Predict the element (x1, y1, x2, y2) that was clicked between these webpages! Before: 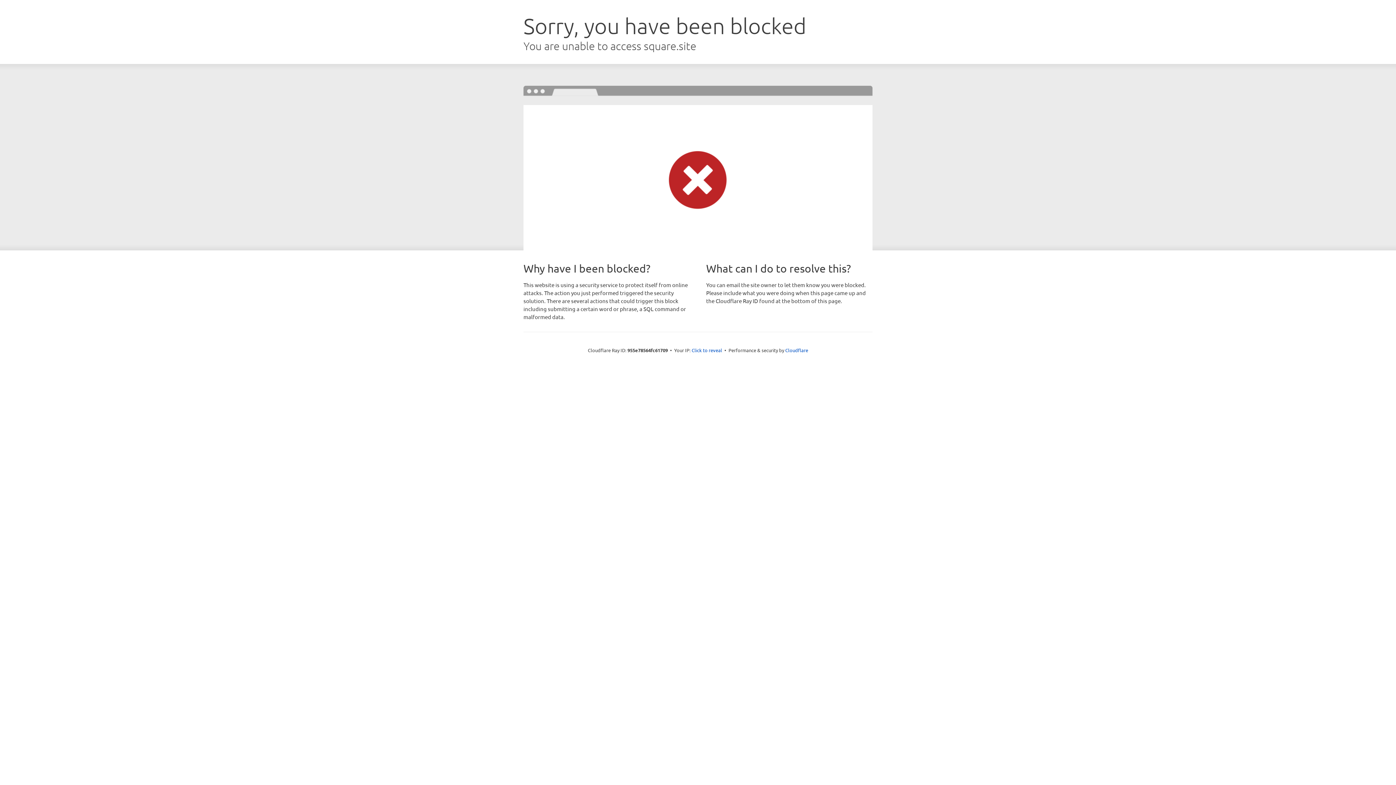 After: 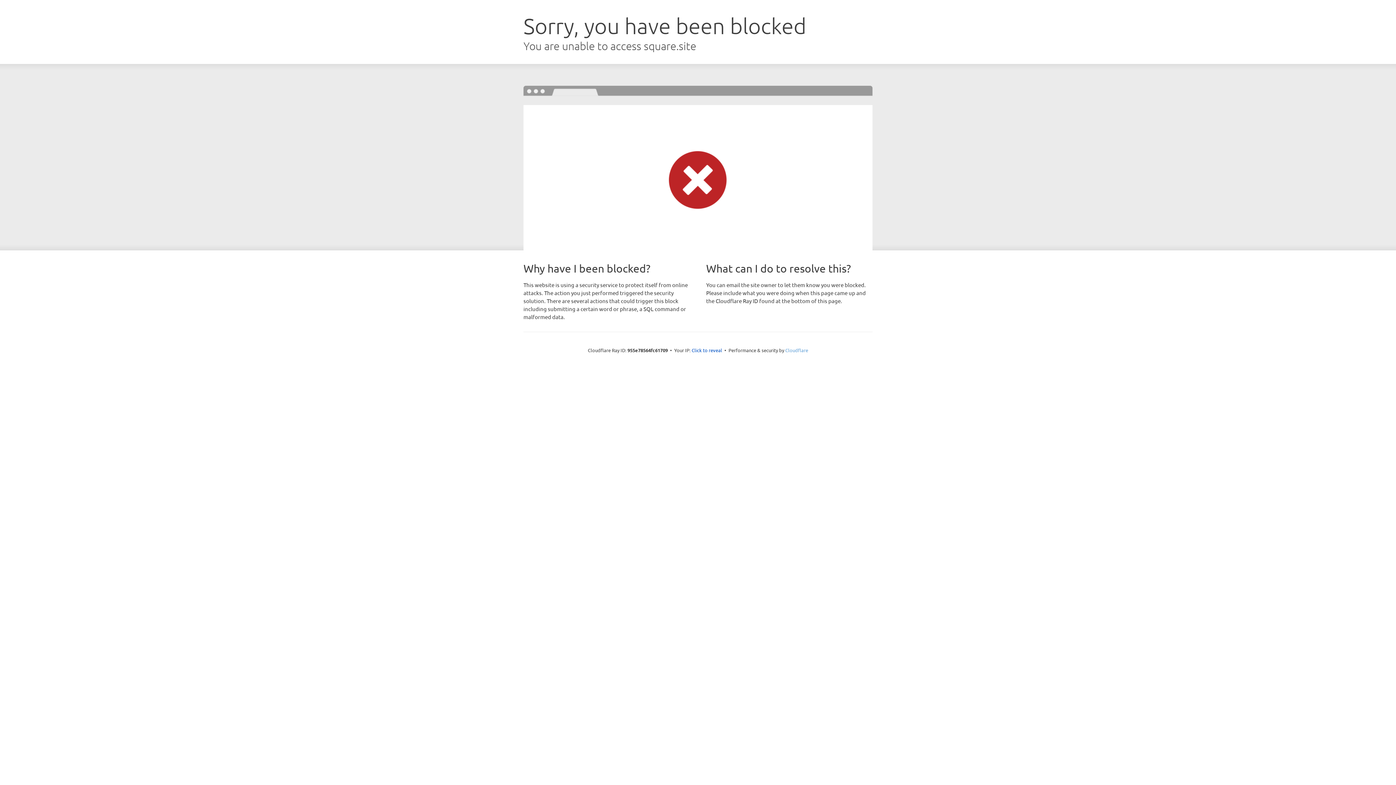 Action: label: Cloudflare bbox: (785, 347, 808, 353)